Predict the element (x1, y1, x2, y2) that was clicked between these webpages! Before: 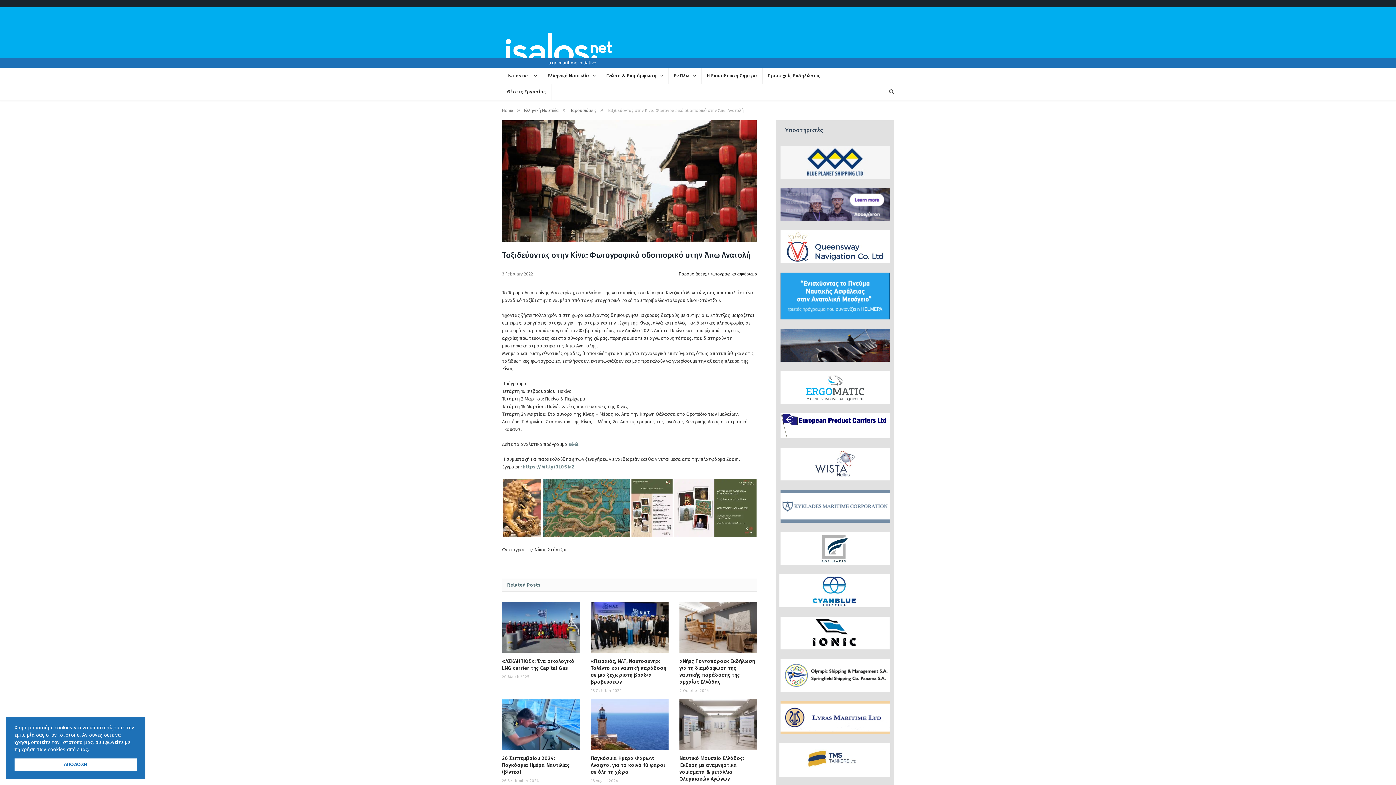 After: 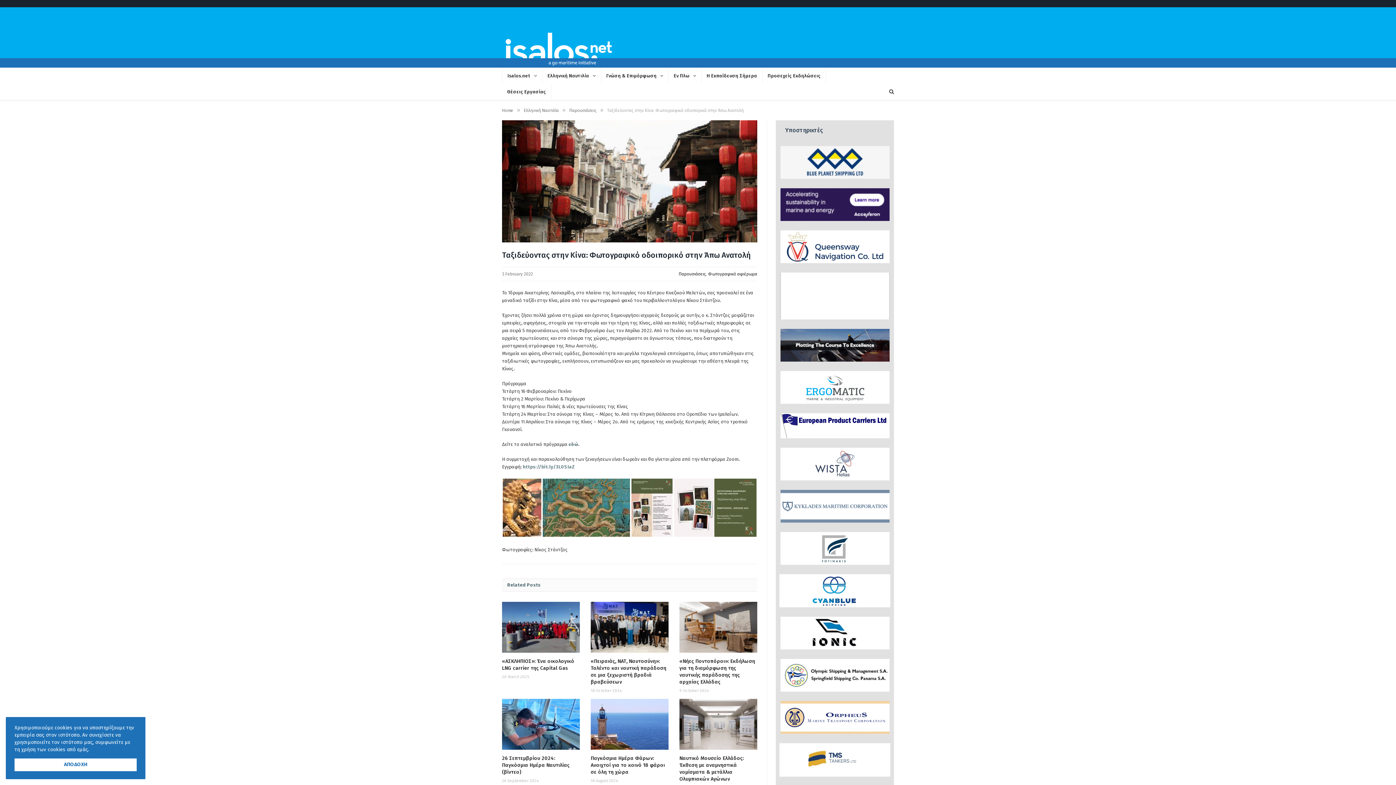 Action: bbox: (780, 687, 889, 693)